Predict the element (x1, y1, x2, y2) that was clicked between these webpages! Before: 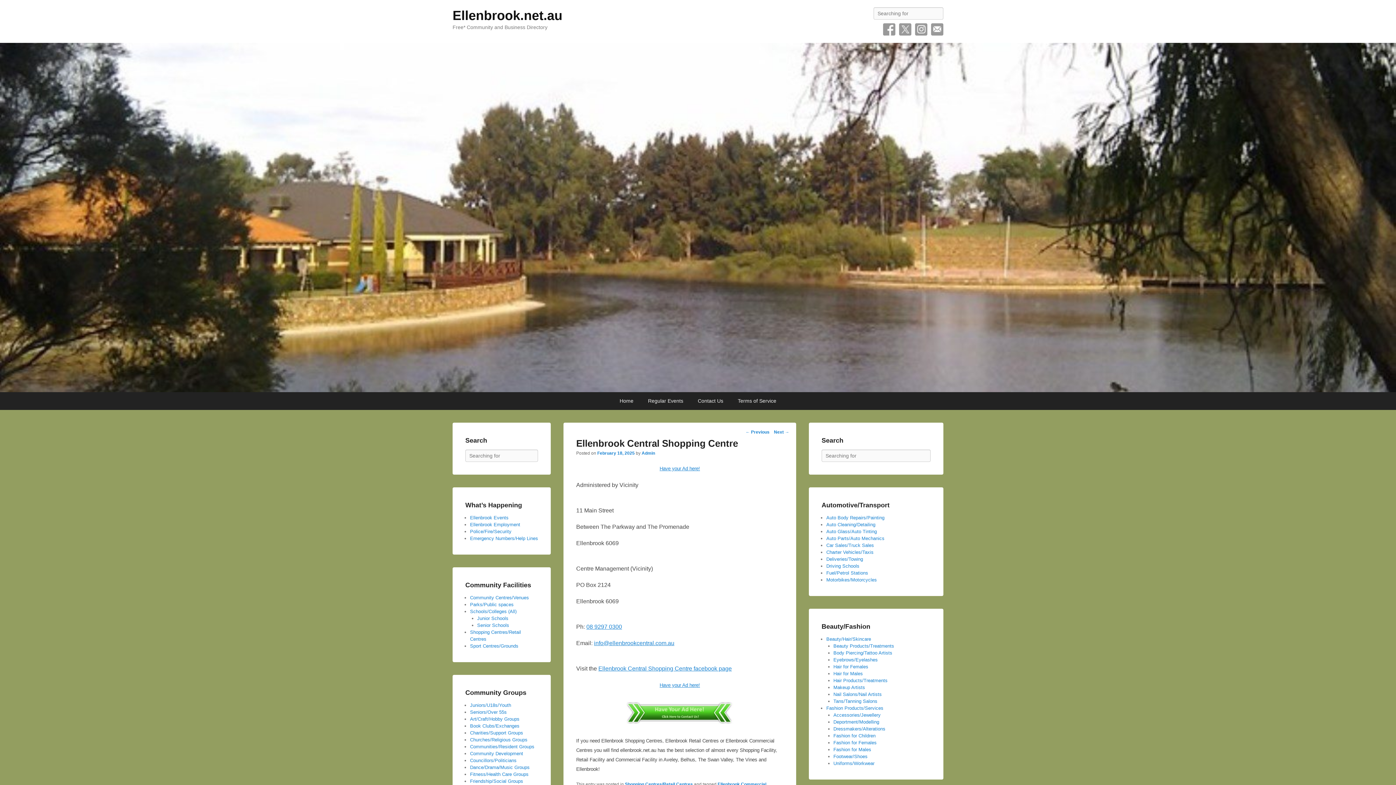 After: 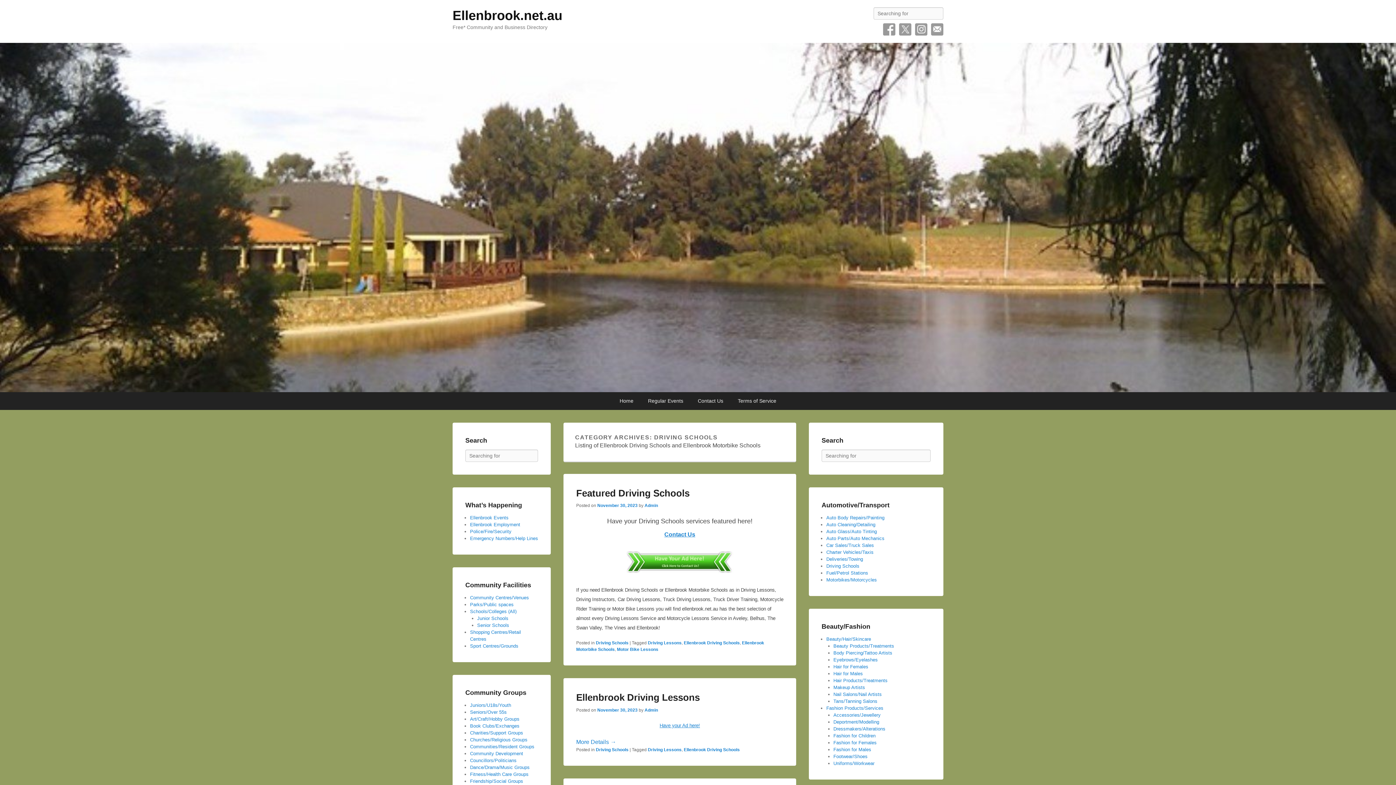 Action: label: Driving Schools bbox: (826, 563, 859, 568)